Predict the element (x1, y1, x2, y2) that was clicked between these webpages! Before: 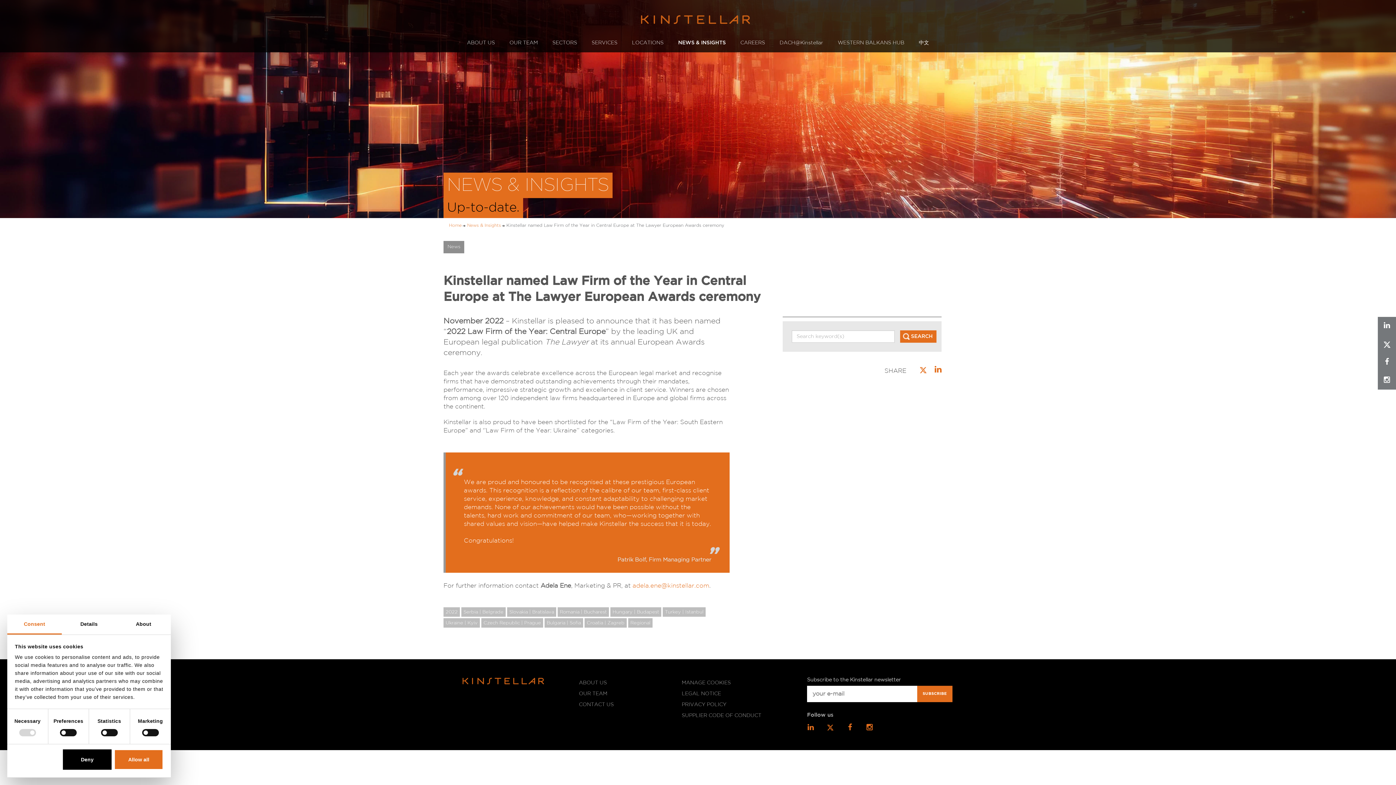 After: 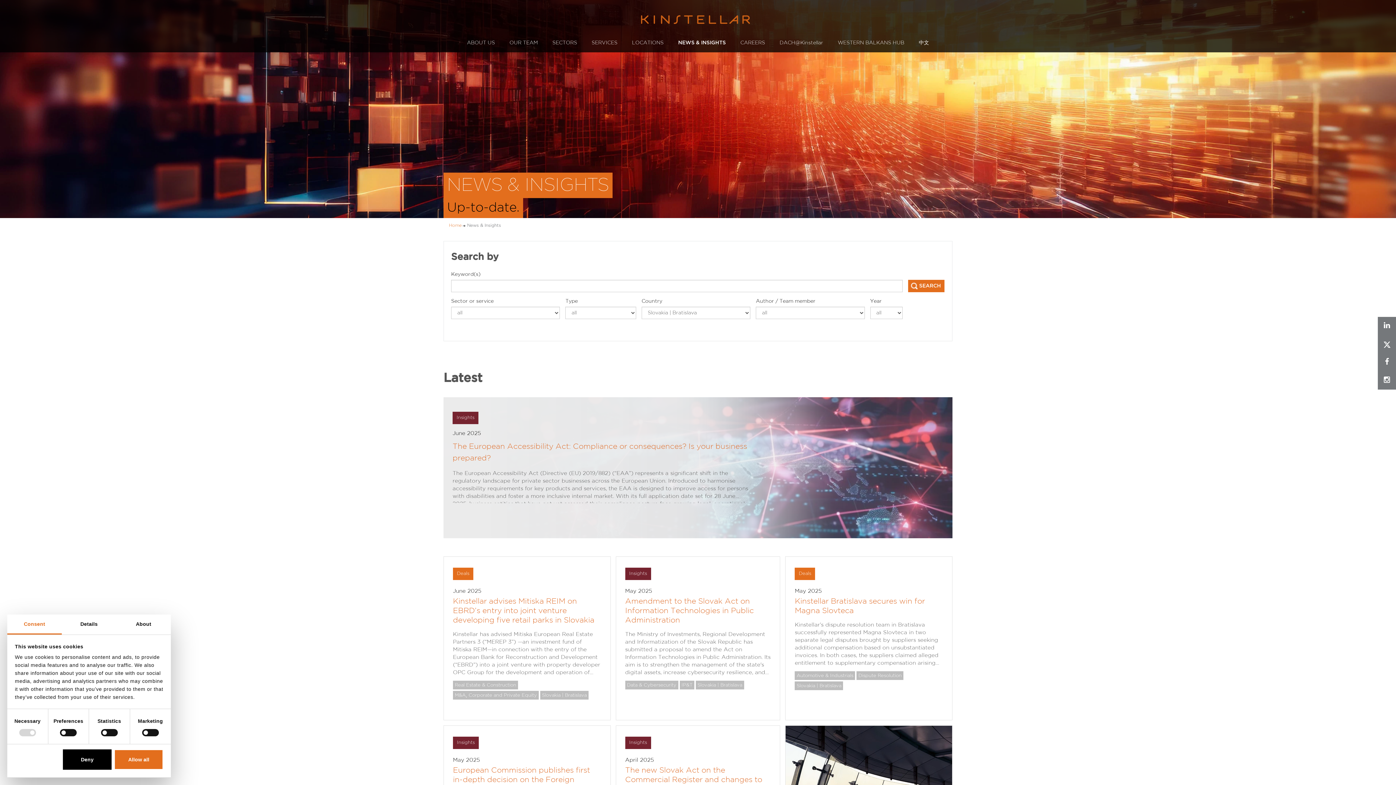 Action: label: Slovakia | Bratislava bbox: (509, 589, 554, 593)